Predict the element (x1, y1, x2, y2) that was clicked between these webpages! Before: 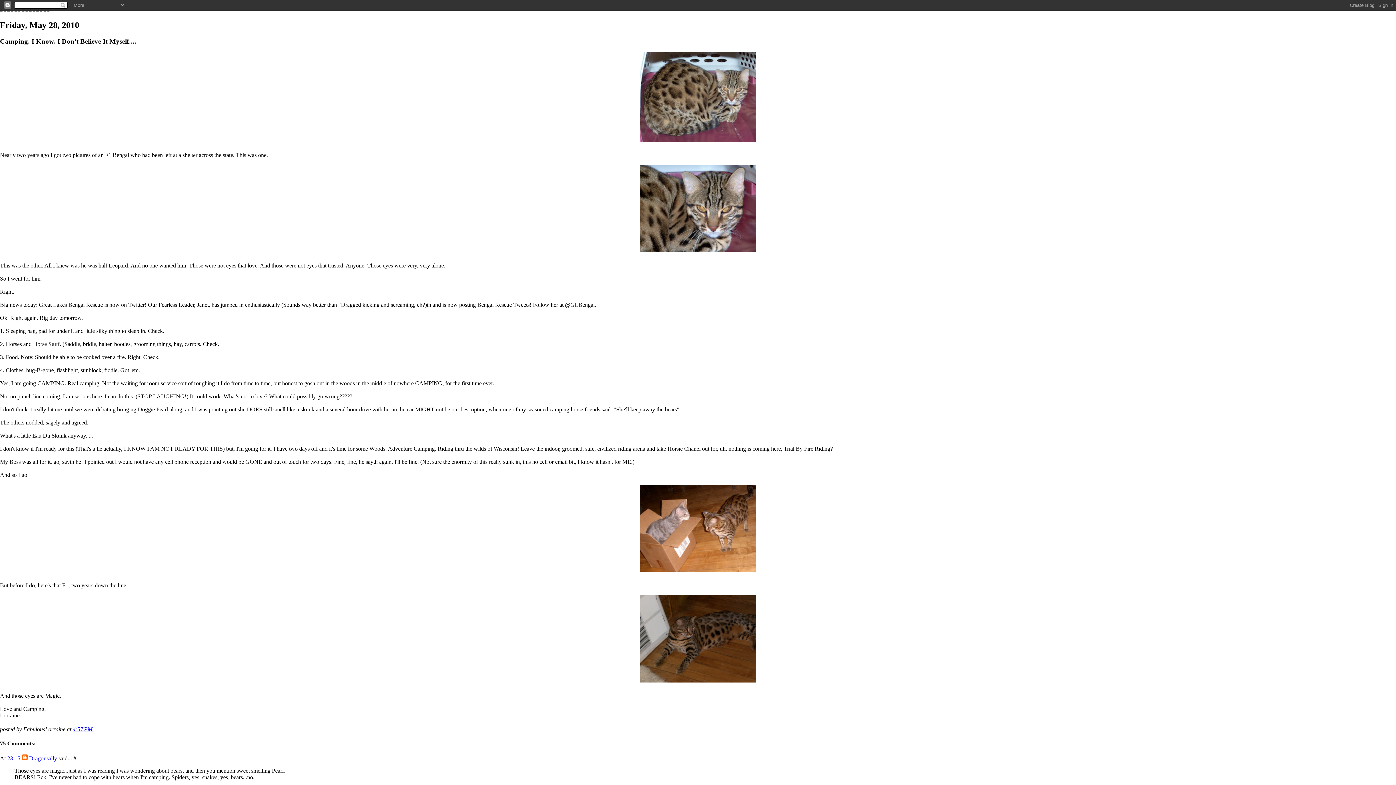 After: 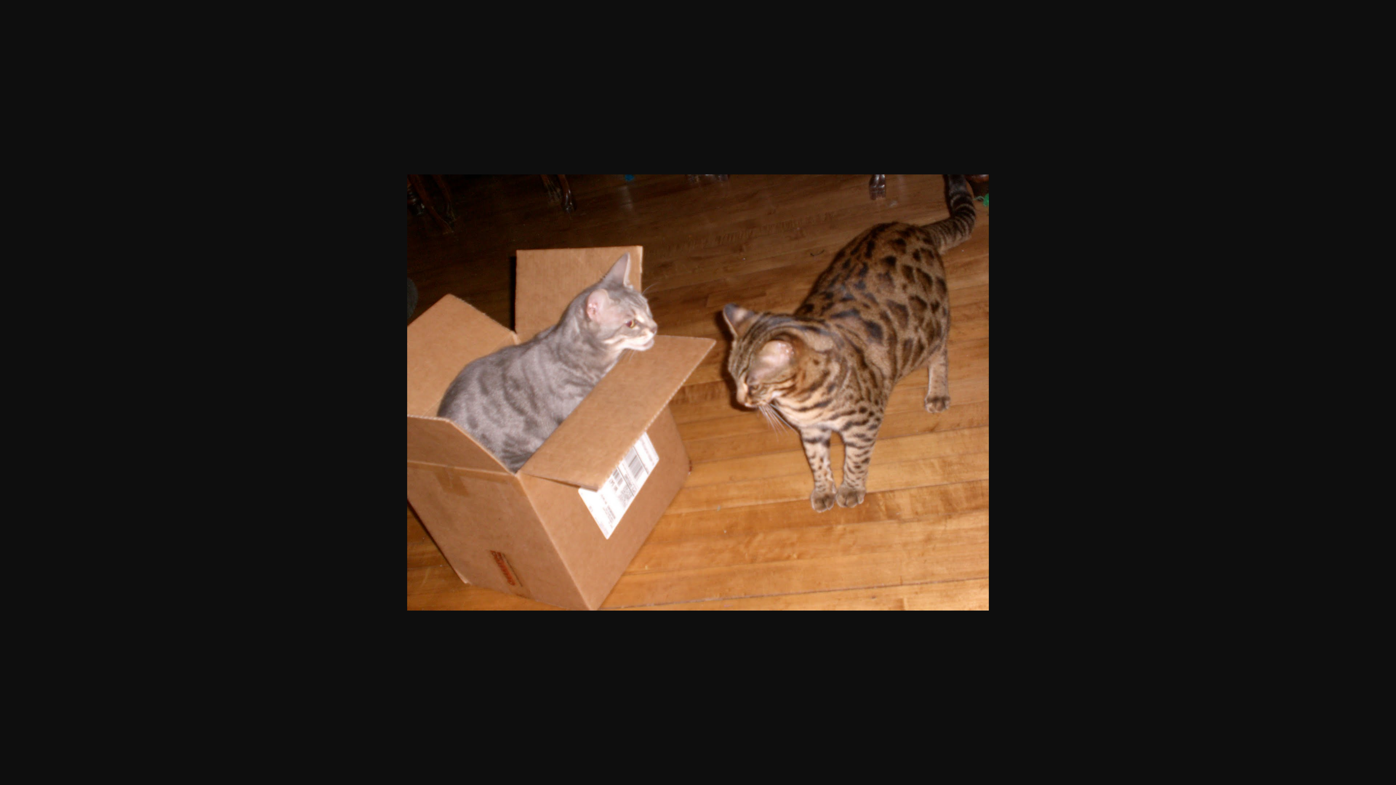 Action: bbox: (0, 484, 1396, 572)